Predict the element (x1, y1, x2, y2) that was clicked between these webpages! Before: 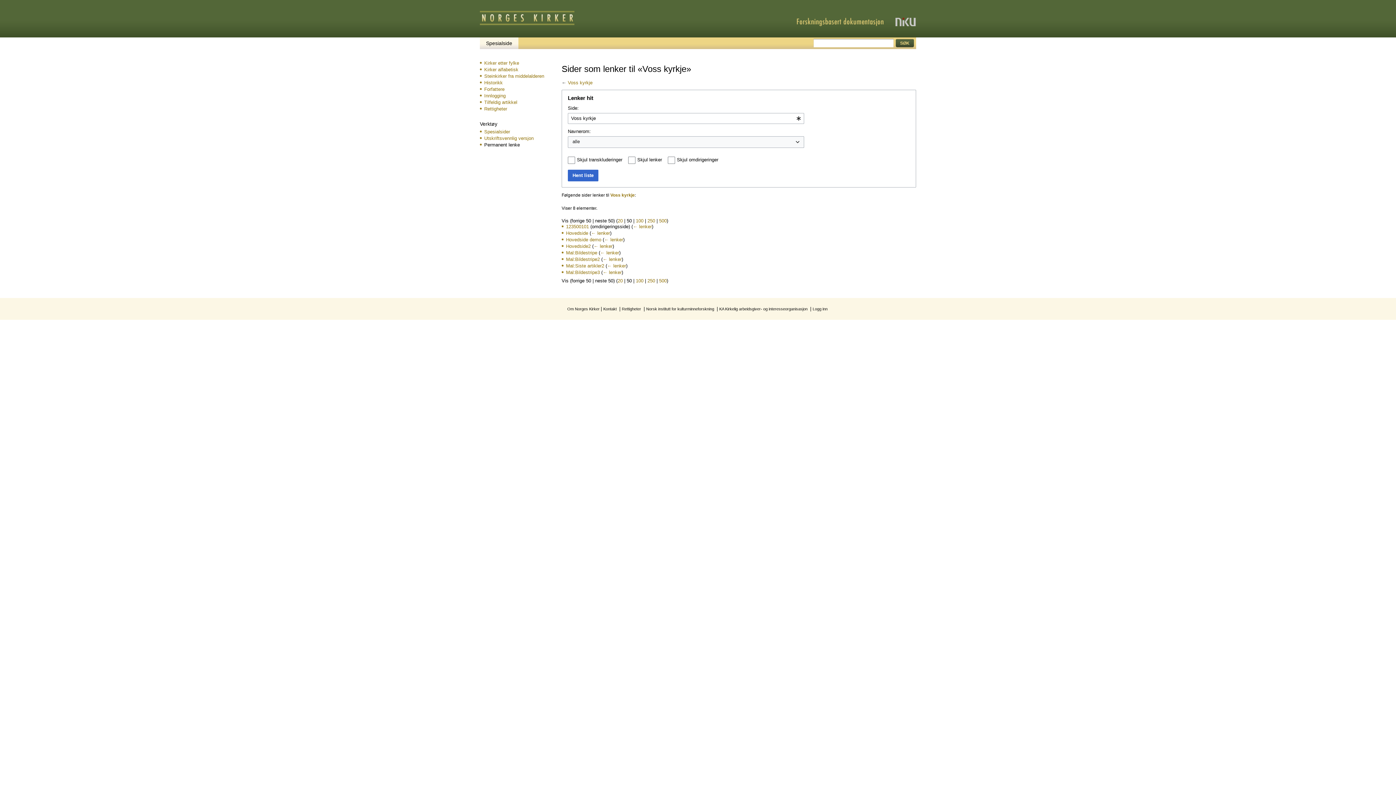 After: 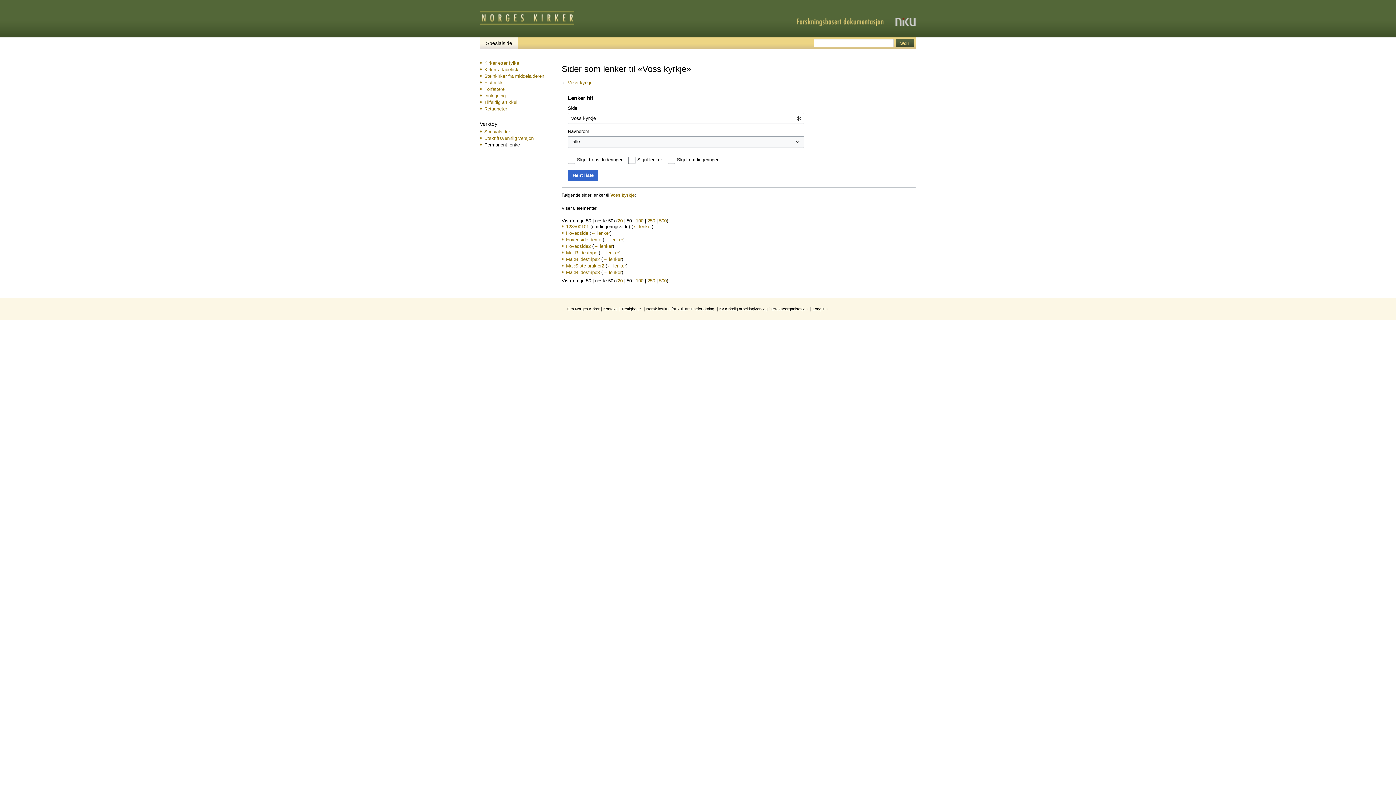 Action: label: Hent liste bbox: (568, 169, 598, 181)